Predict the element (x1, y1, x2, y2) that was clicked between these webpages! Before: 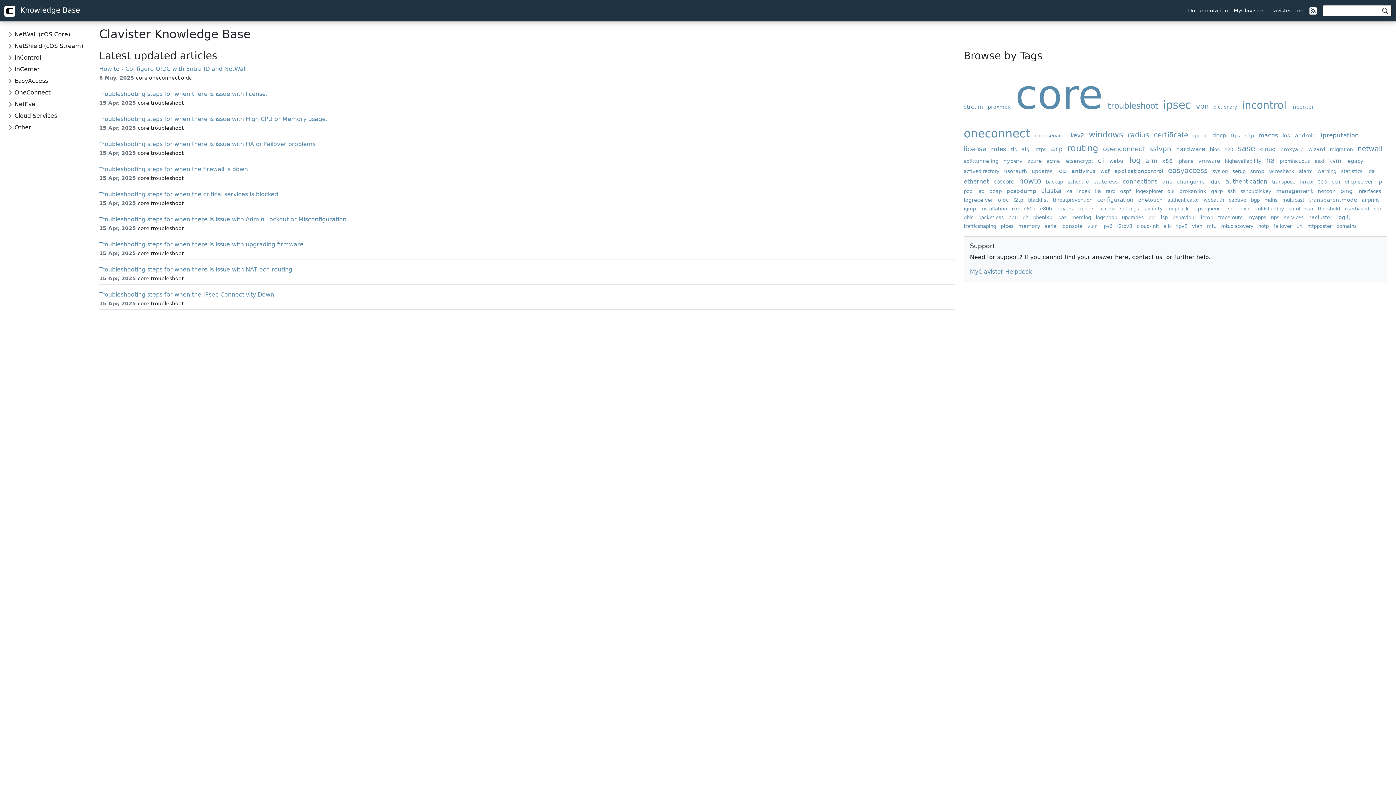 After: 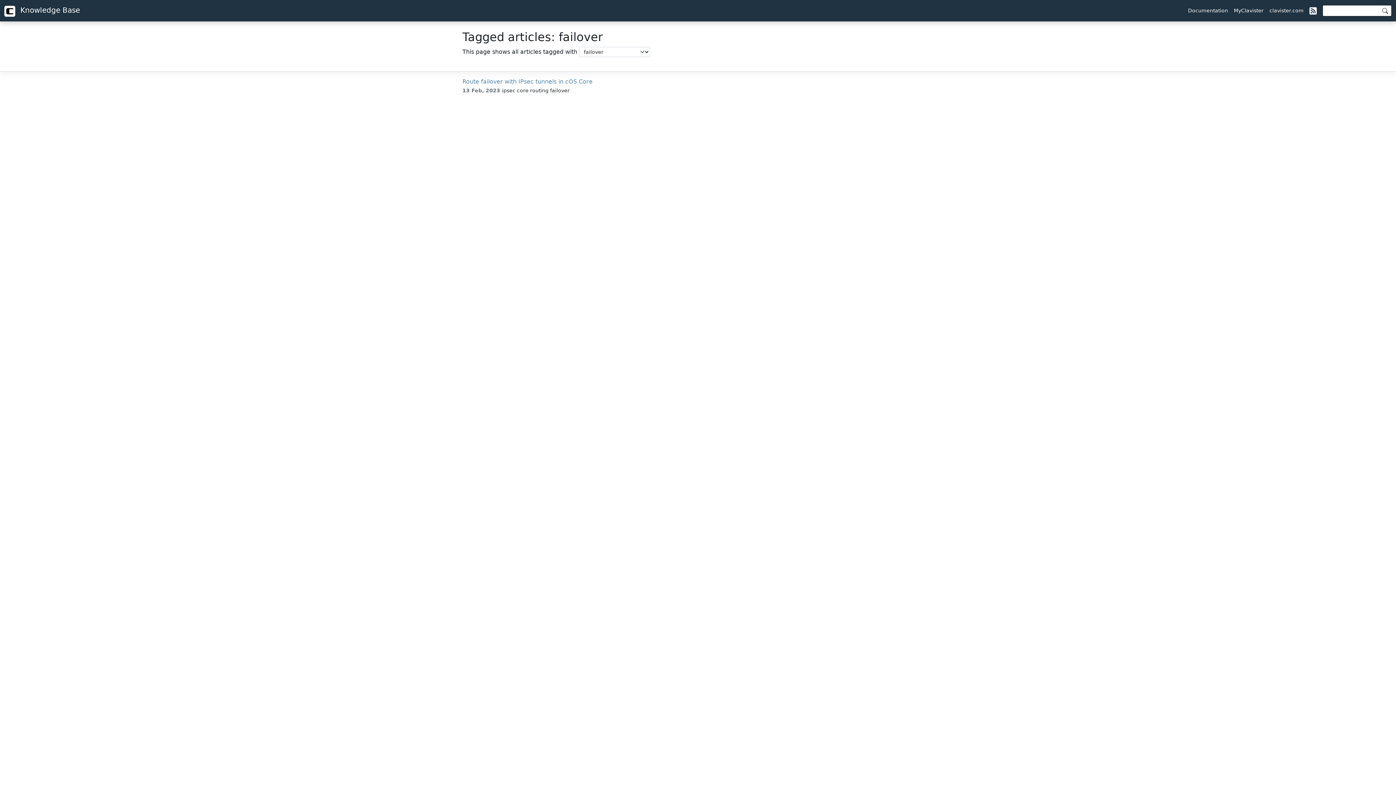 Action: label: failover bbox: (1273, 223, 1294, 229)